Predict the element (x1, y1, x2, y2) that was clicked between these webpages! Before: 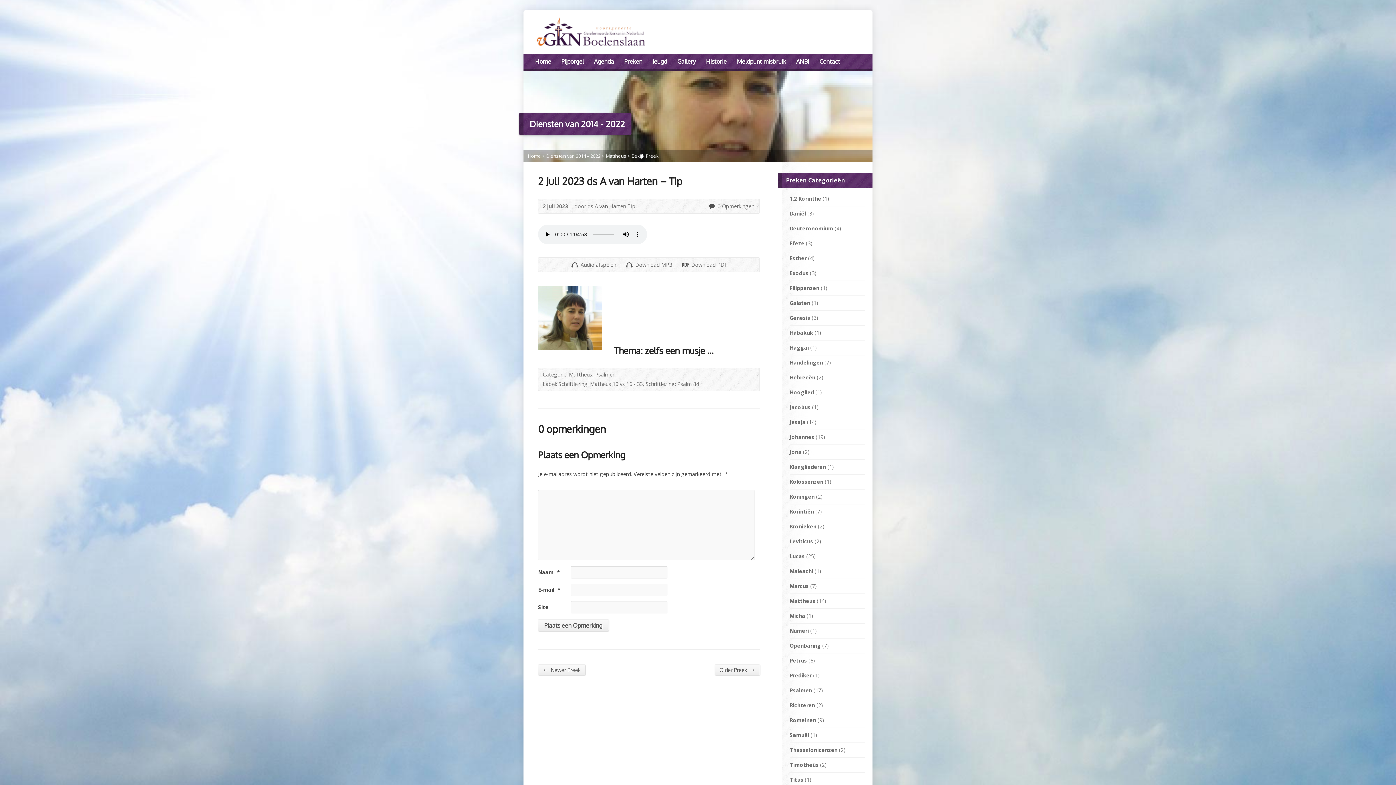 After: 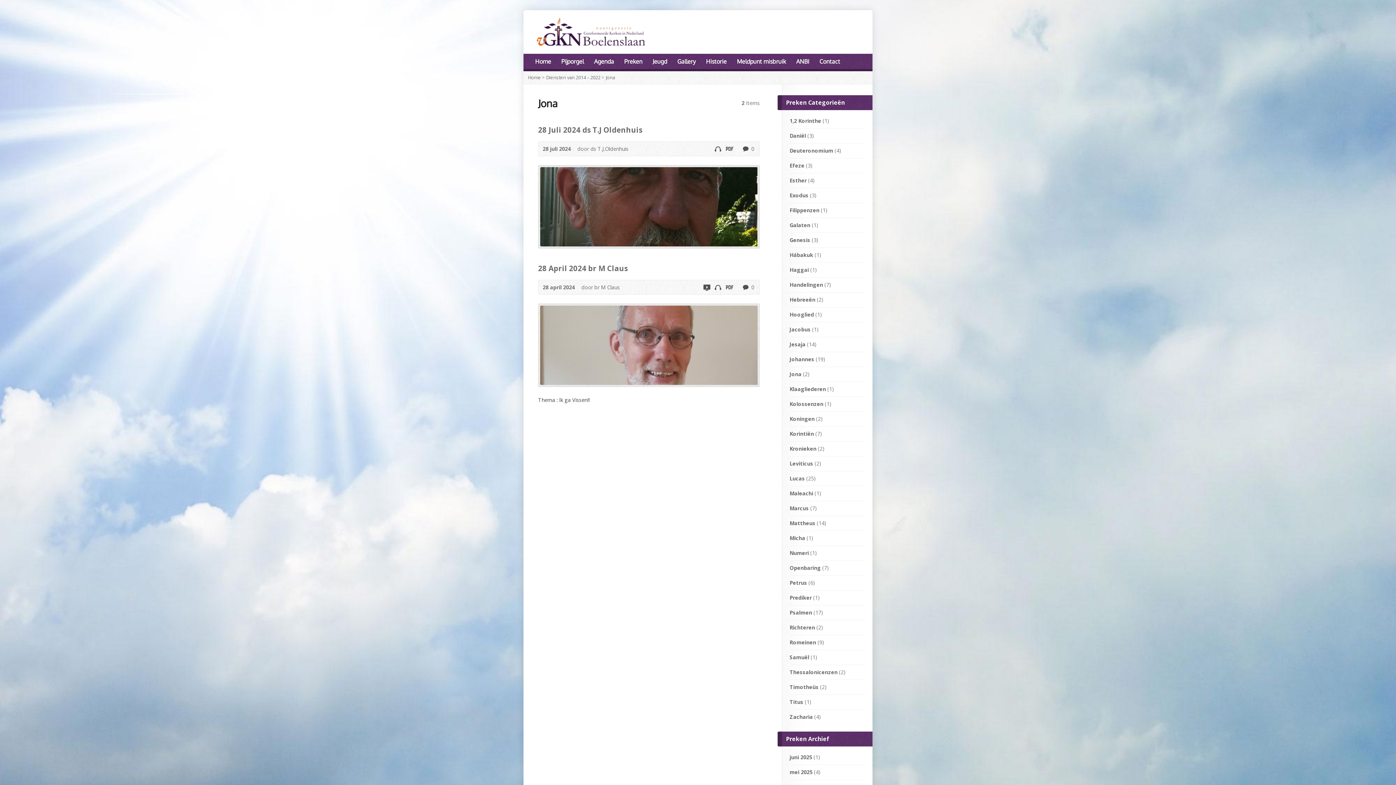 Action: label: Jona bbox: (789, 448, 801, 455)